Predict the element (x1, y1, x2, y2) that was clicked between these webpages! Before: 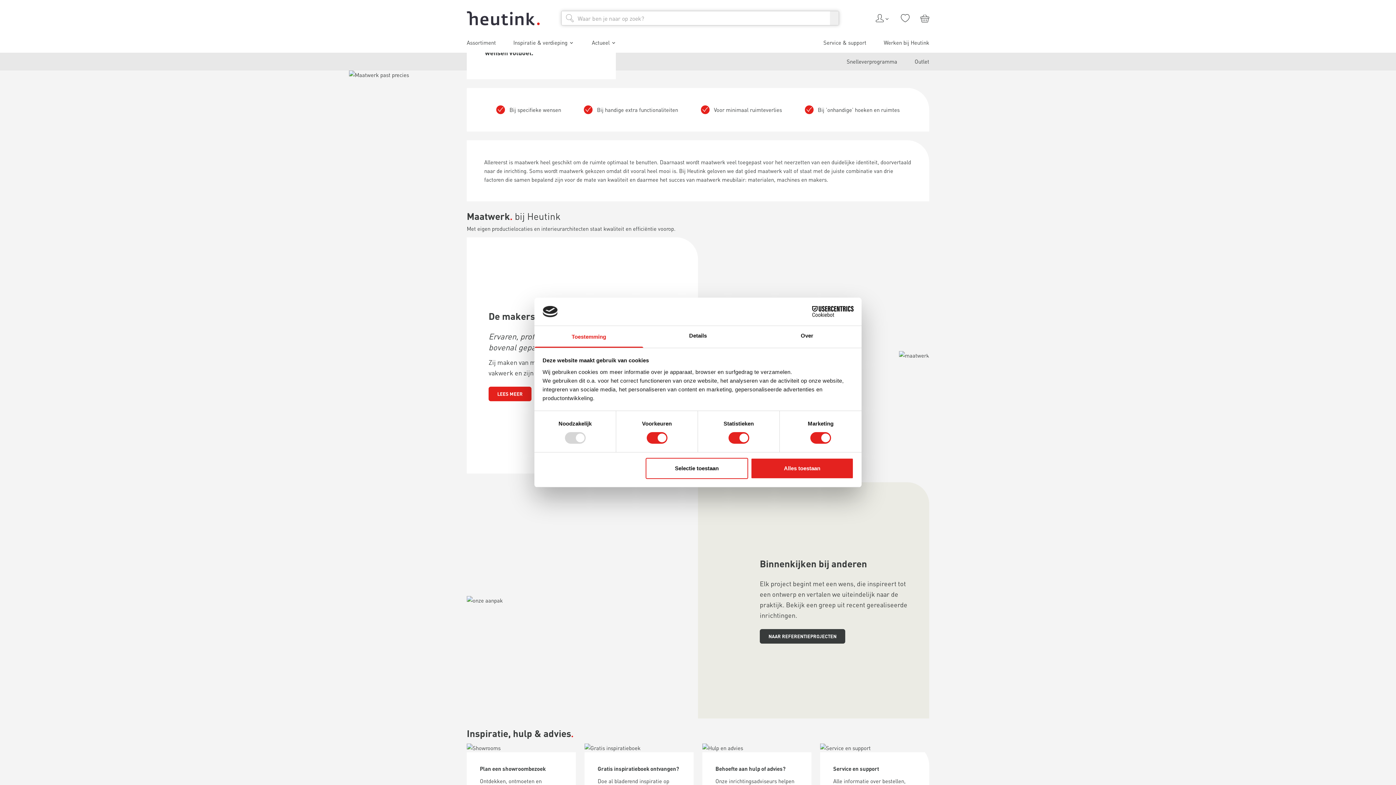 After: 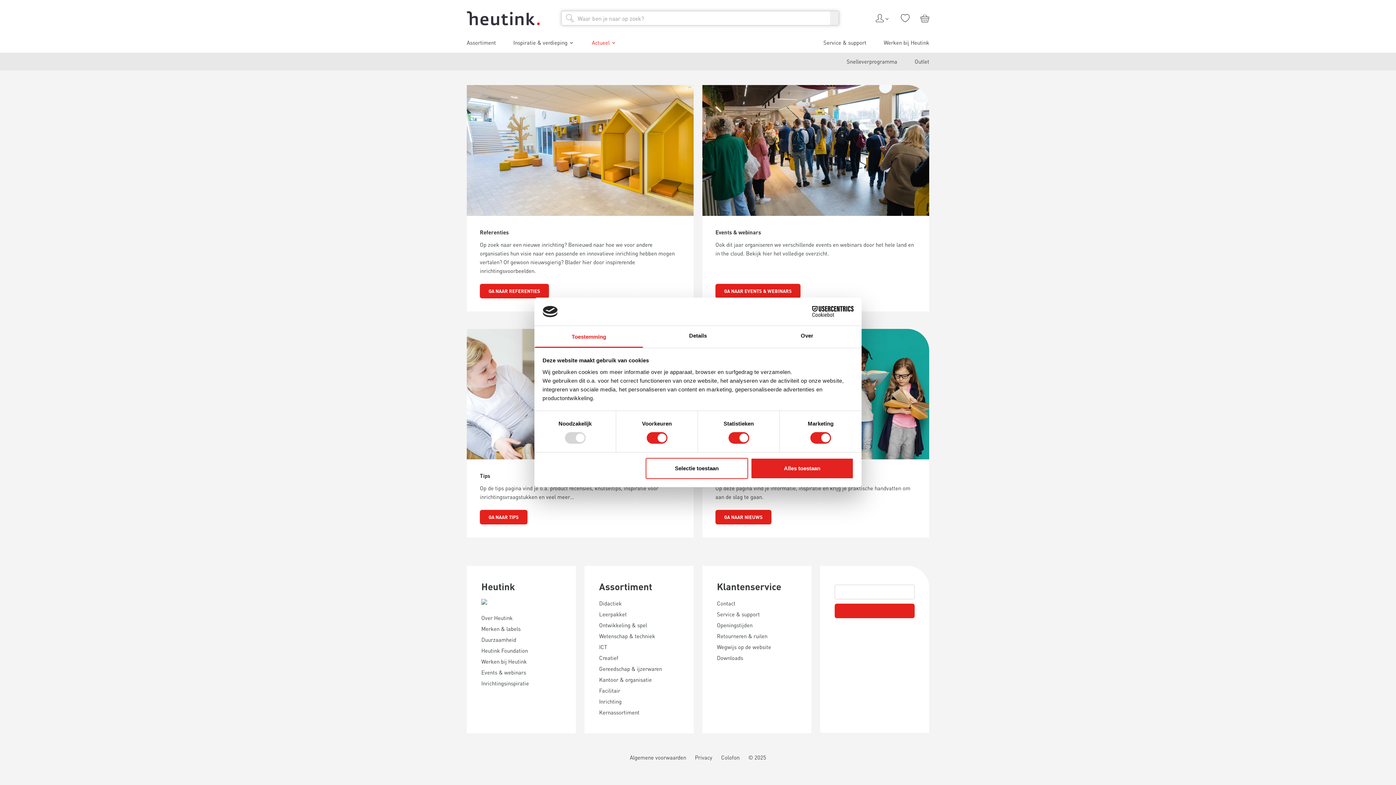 Action: bbox: (592, 37, 616, 52) label: Actueel